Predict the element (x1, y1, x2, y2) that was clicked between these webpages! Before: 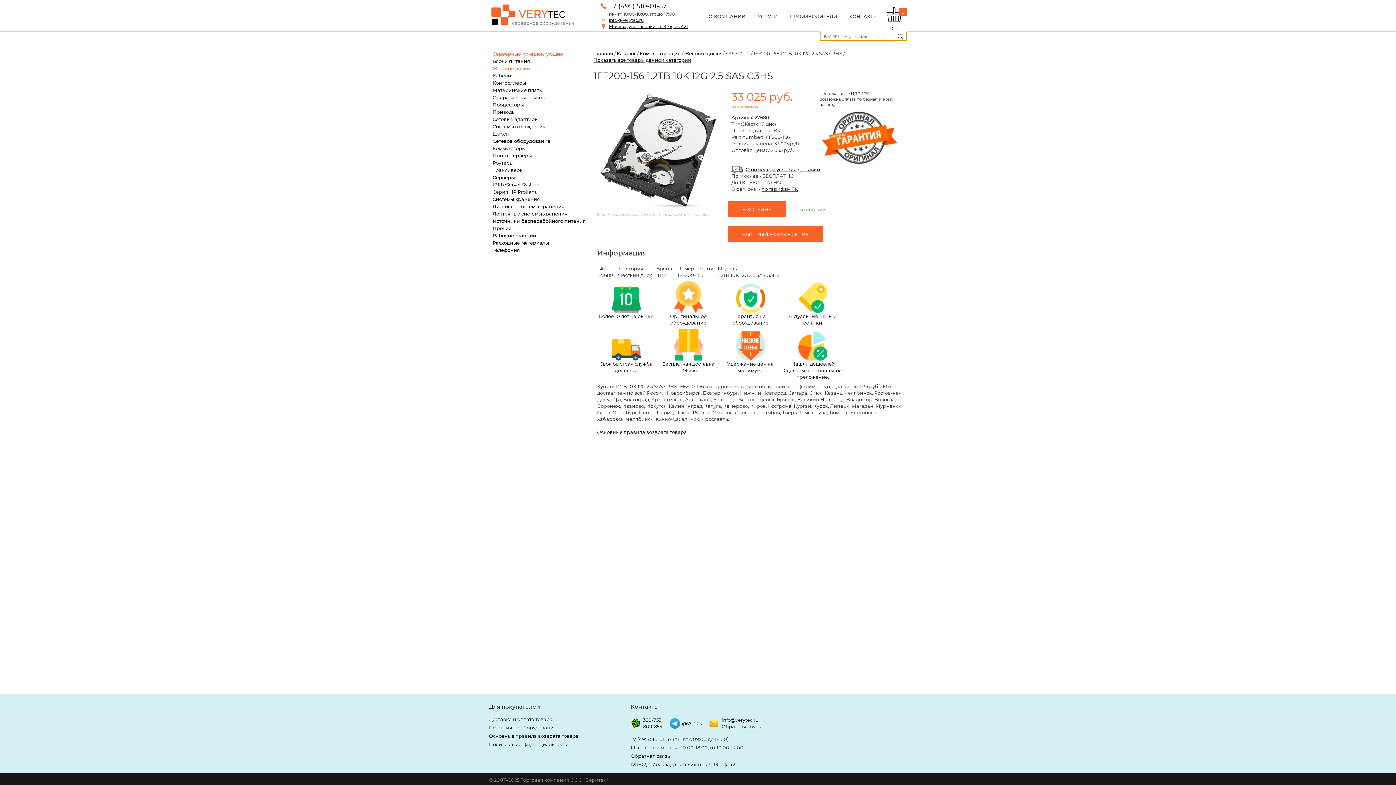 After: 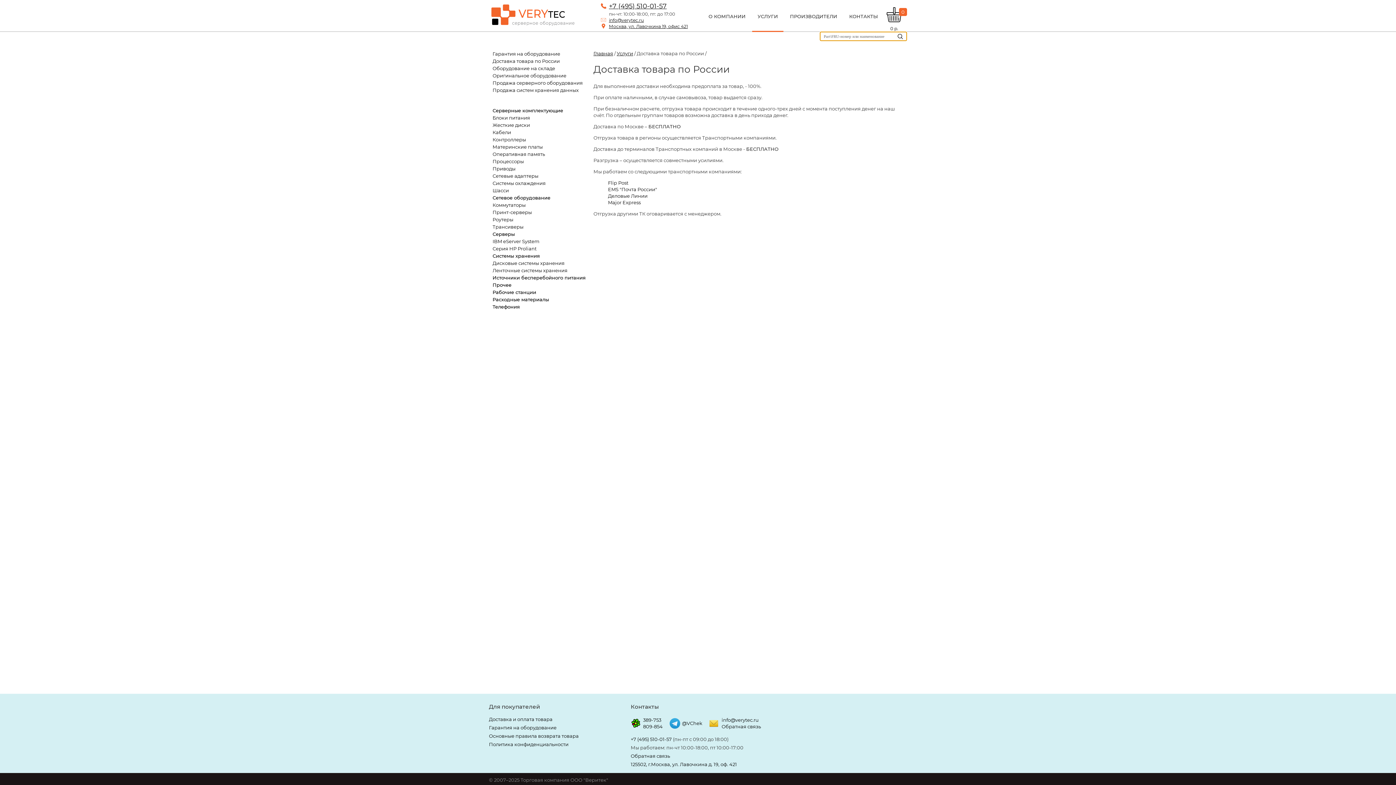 Action: bbox: (489, 716, 623, 723) label: Доставка и оплата товара